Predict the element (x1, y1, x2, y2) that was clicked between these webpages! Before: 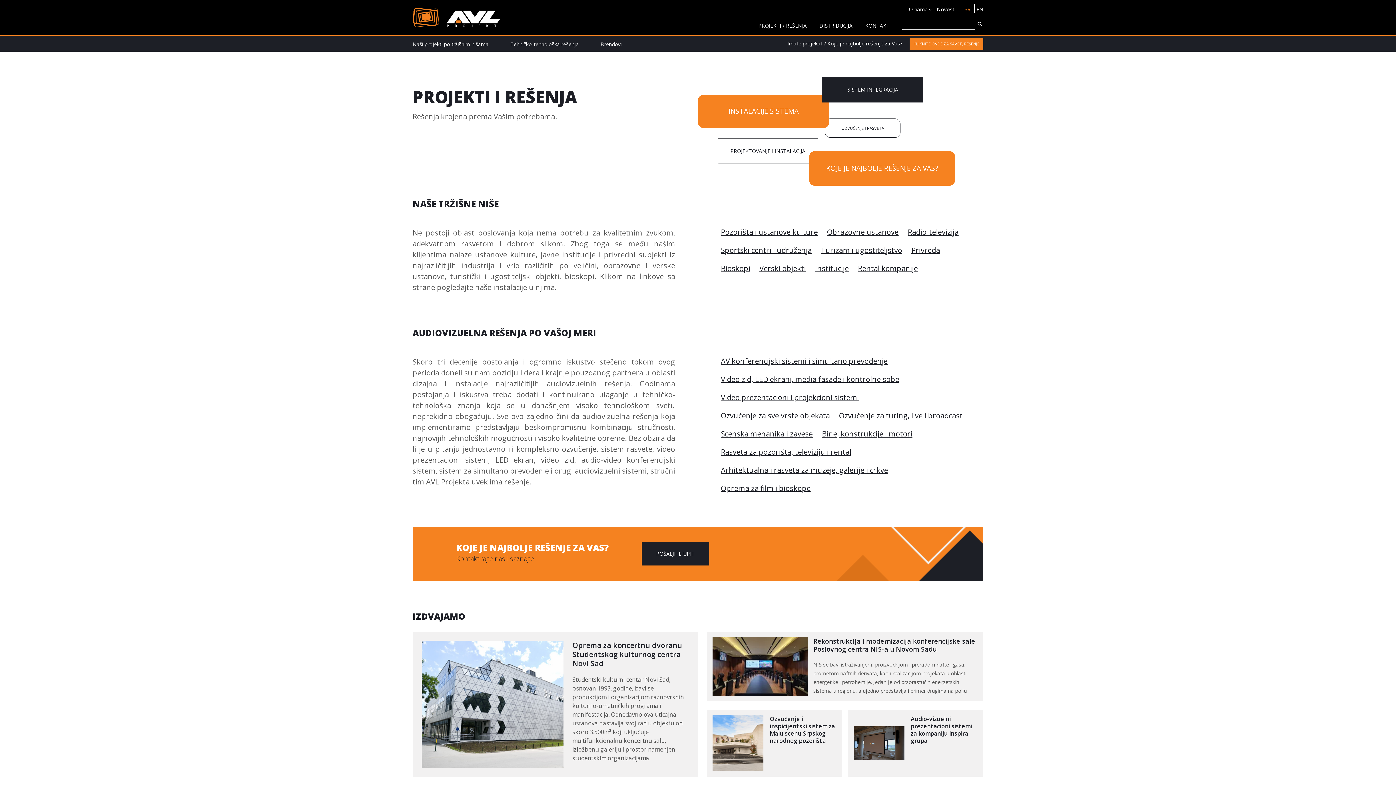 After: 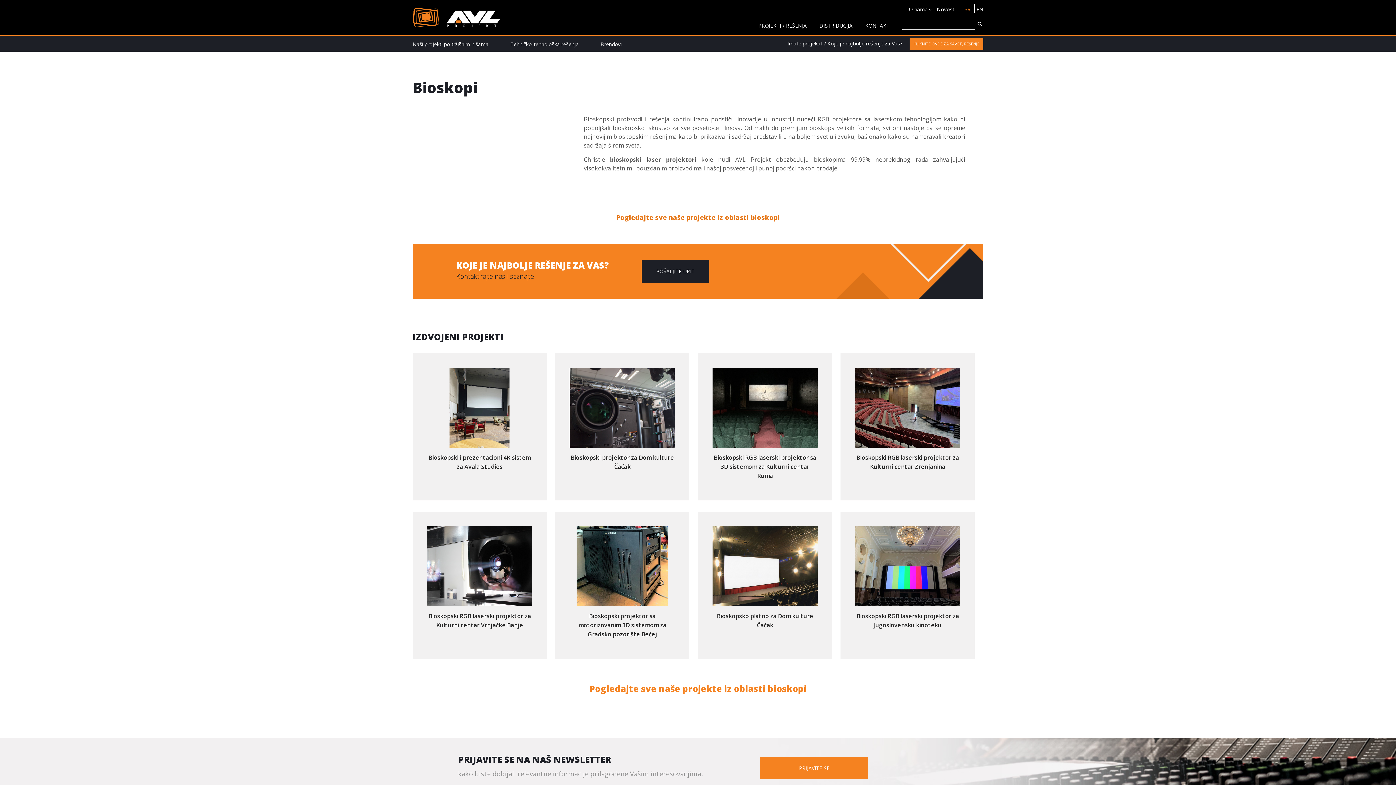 Action: bbox: (721, 263, 750, 273) label: Bioskopi